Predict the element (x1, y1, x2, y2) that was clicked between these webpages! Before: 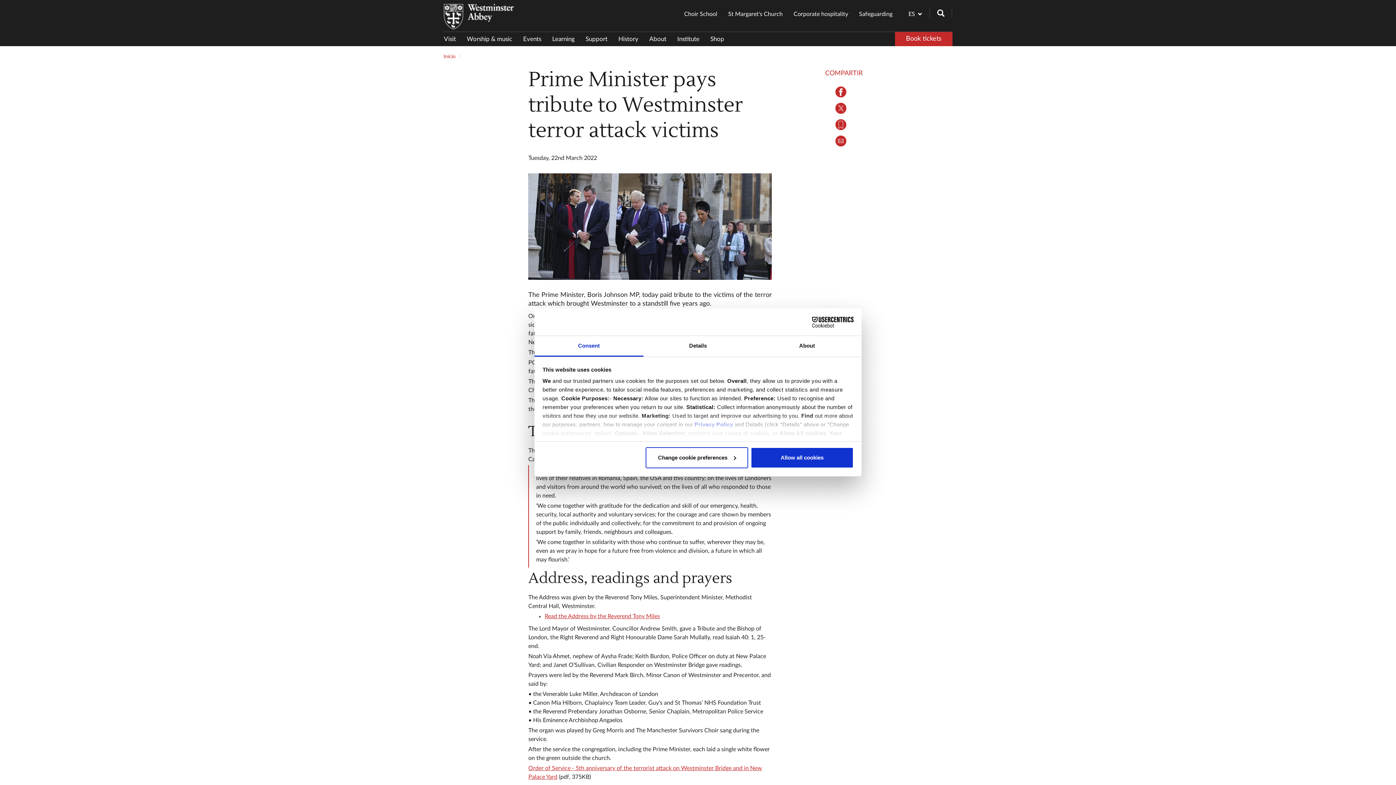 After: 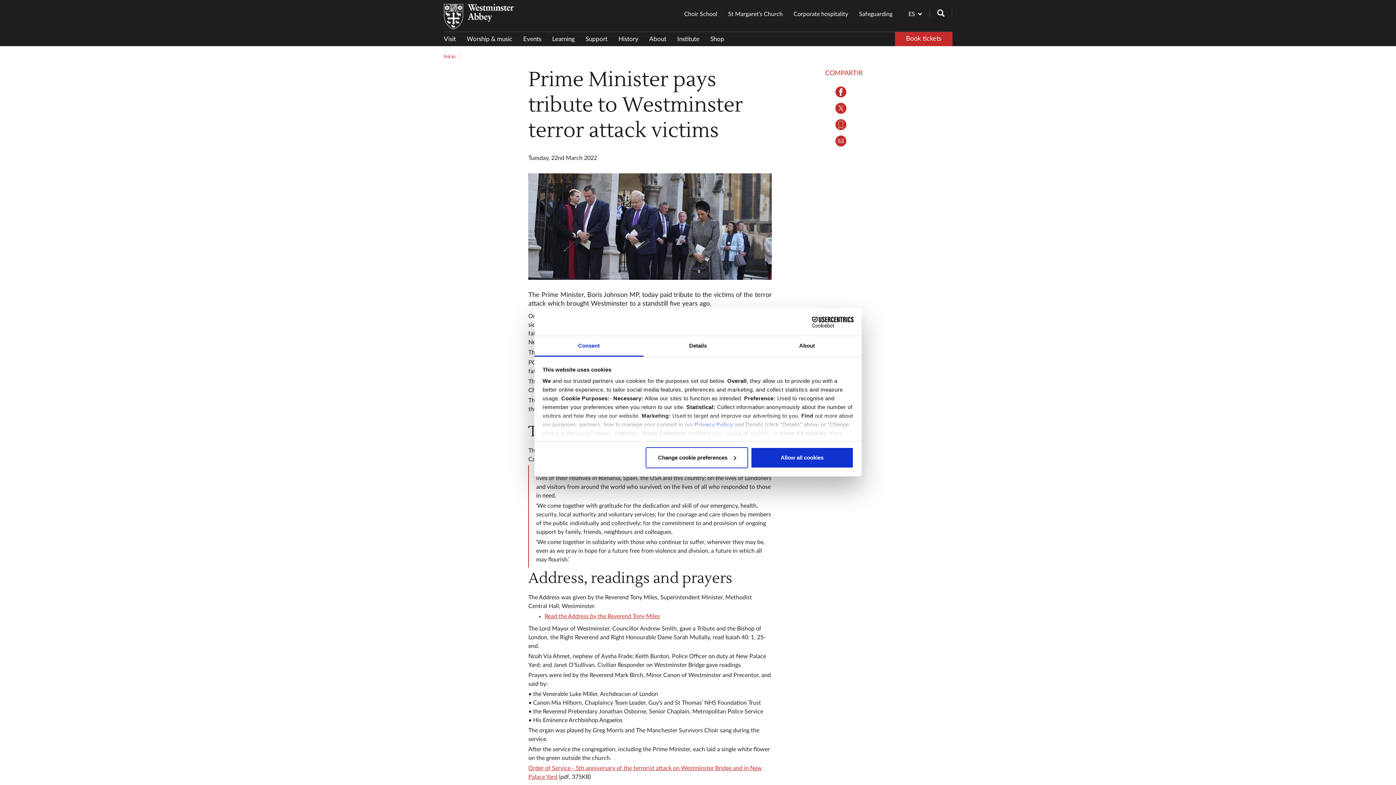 Action: bbox: (825, 86, 856, 97)